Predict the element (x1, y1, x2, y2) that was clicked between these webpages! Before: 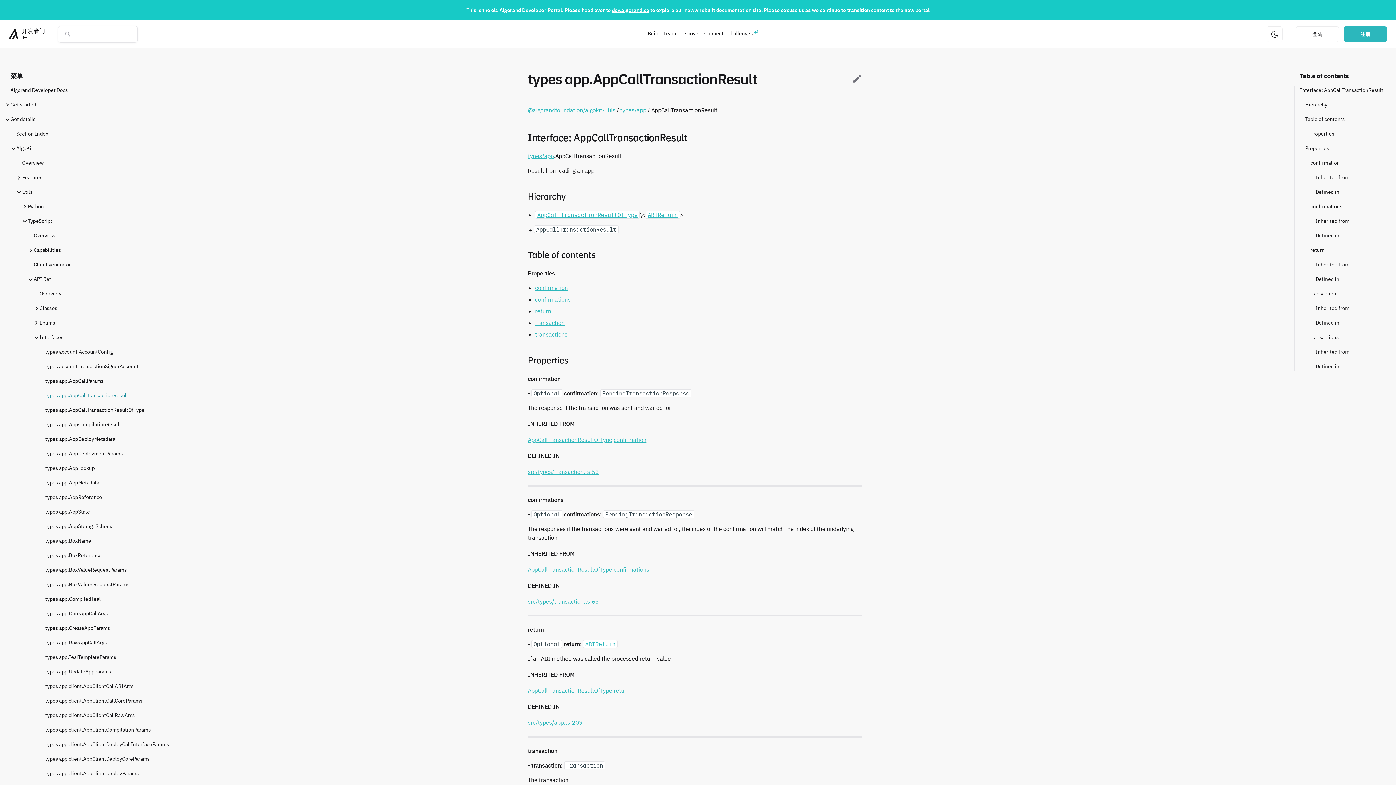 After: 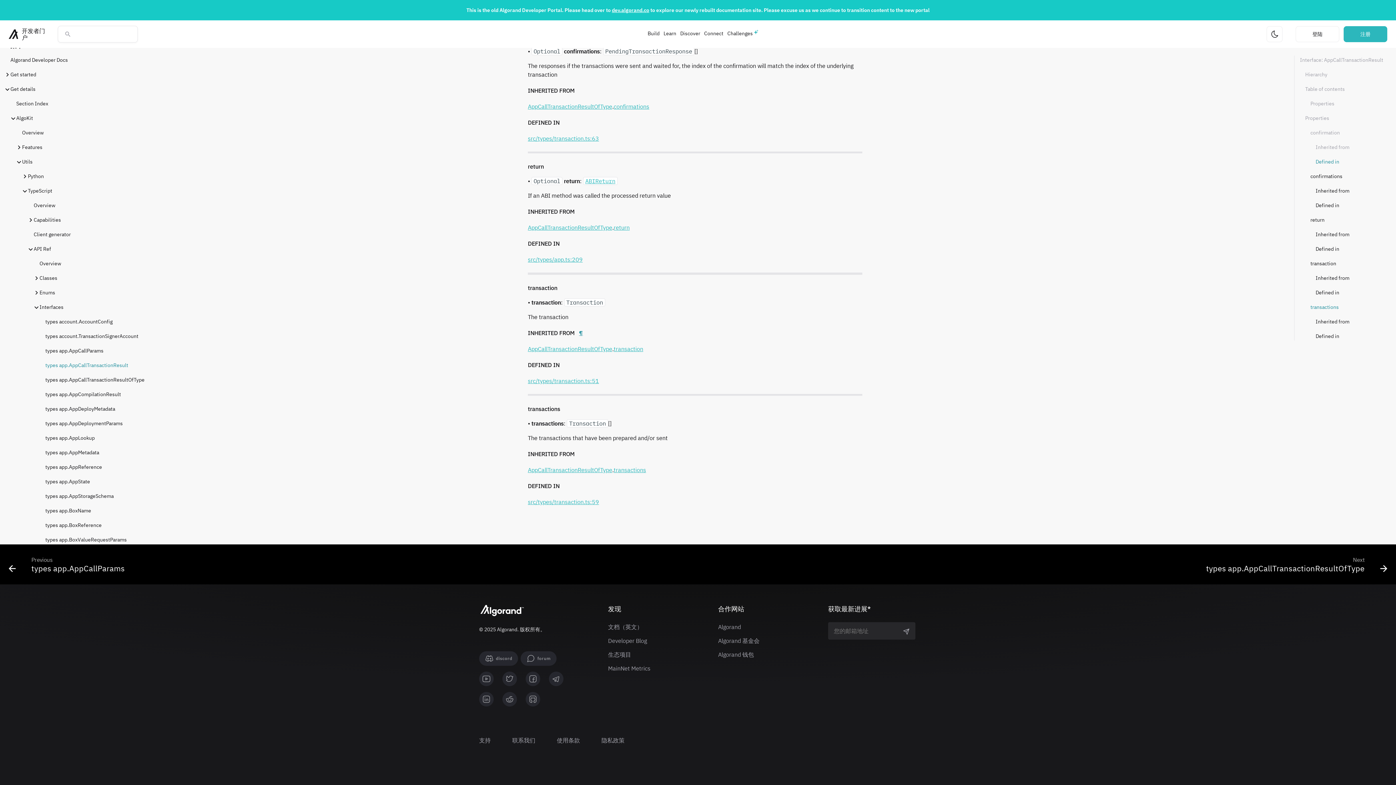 Action: bbox: (1315, 304, 1383, 312) label: Inherited from